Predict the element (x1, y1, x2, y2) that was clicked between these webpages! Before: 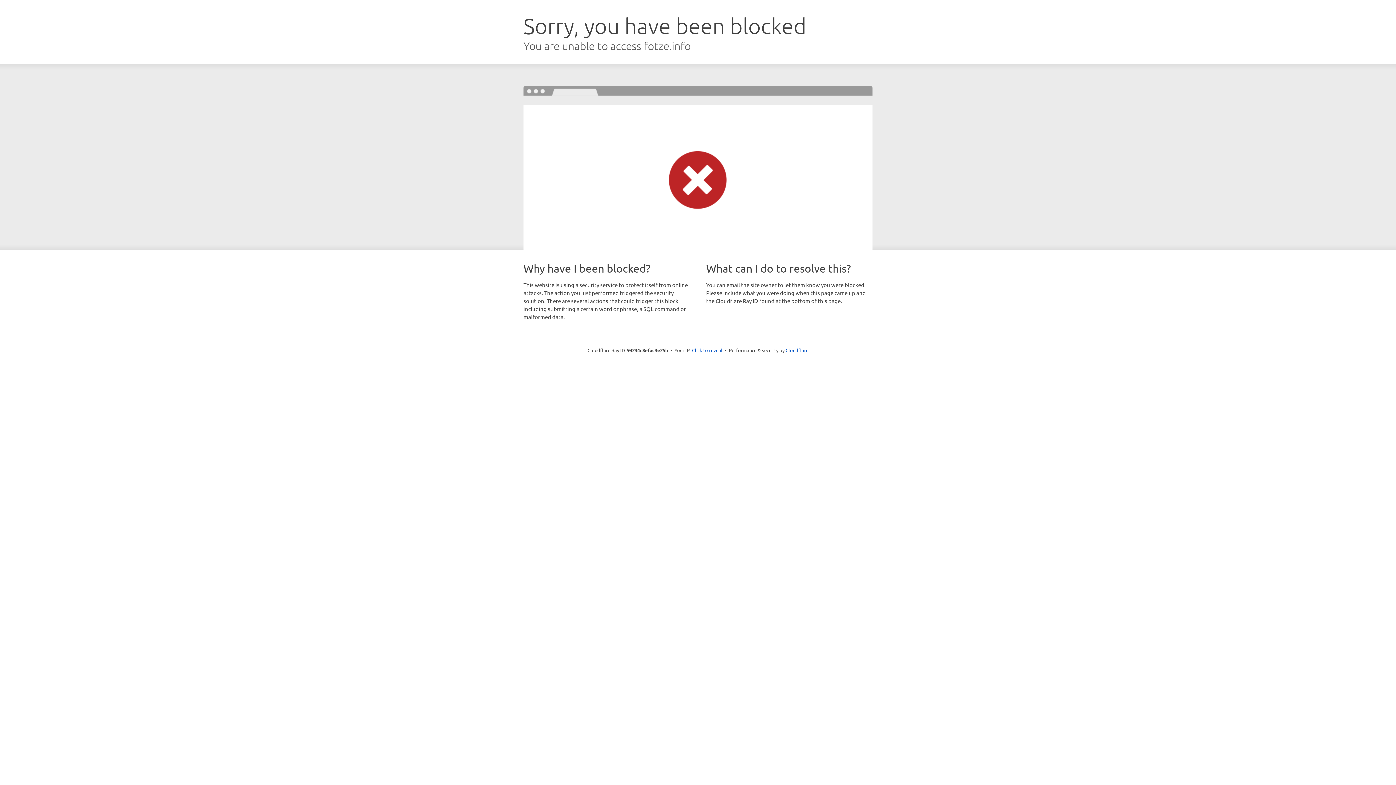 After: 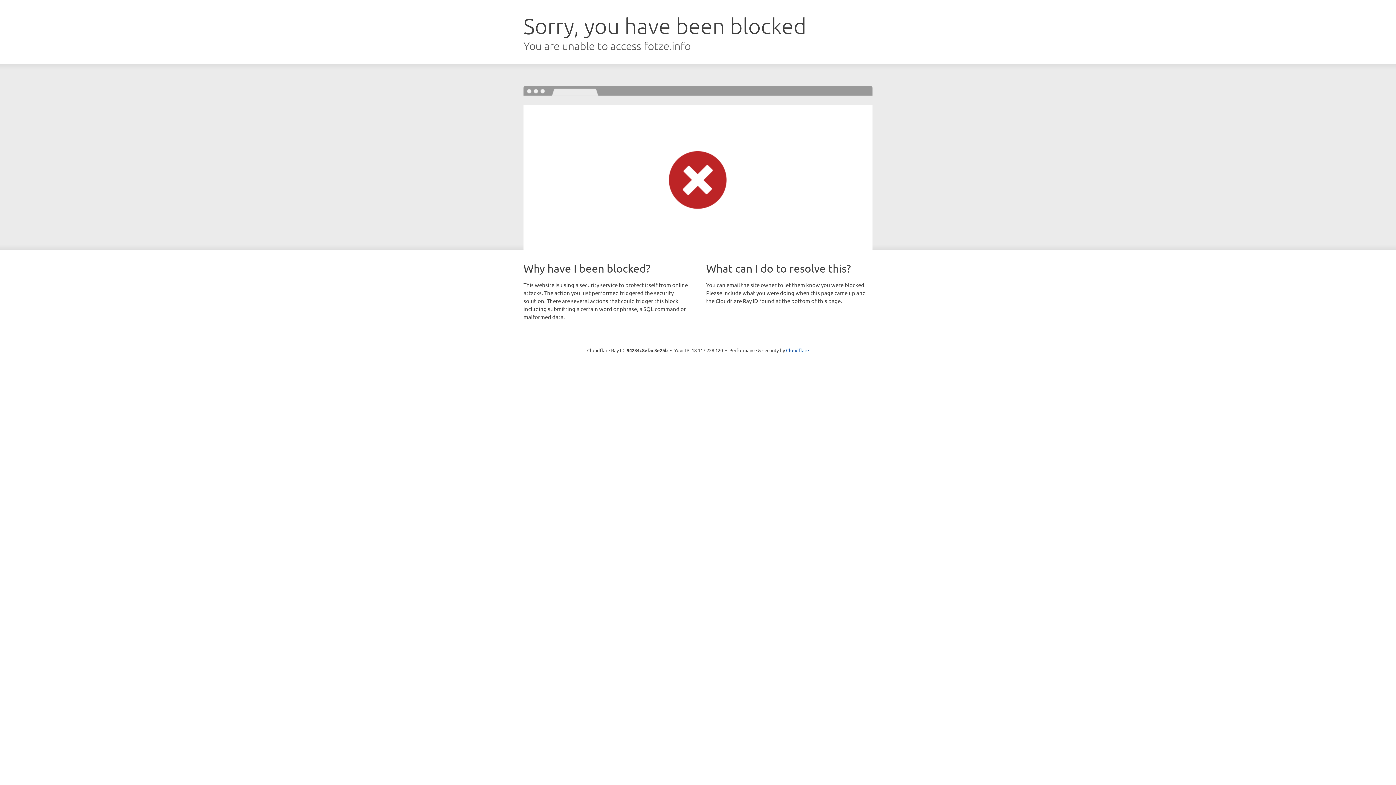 Action: bbox: (692, 346, 722, 353) label: Click to reveal